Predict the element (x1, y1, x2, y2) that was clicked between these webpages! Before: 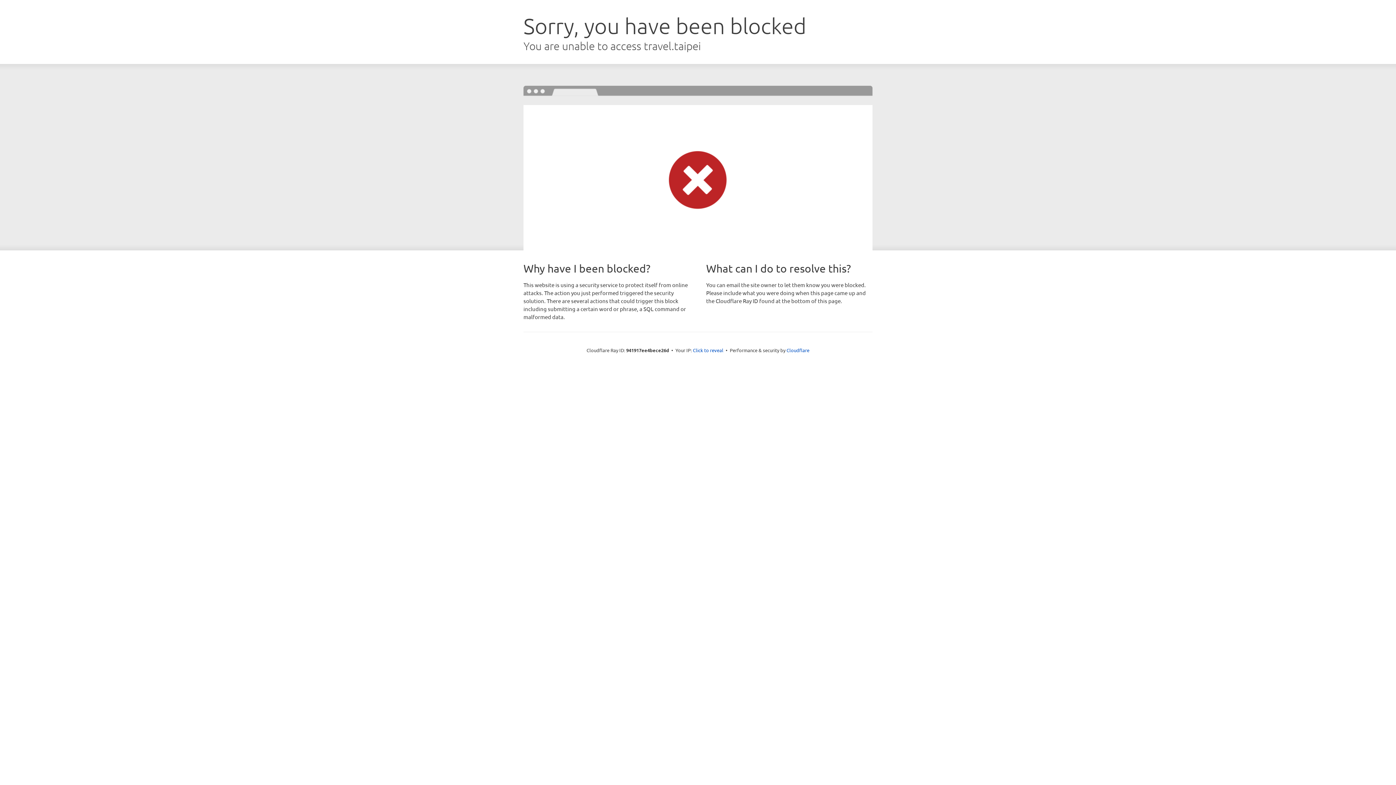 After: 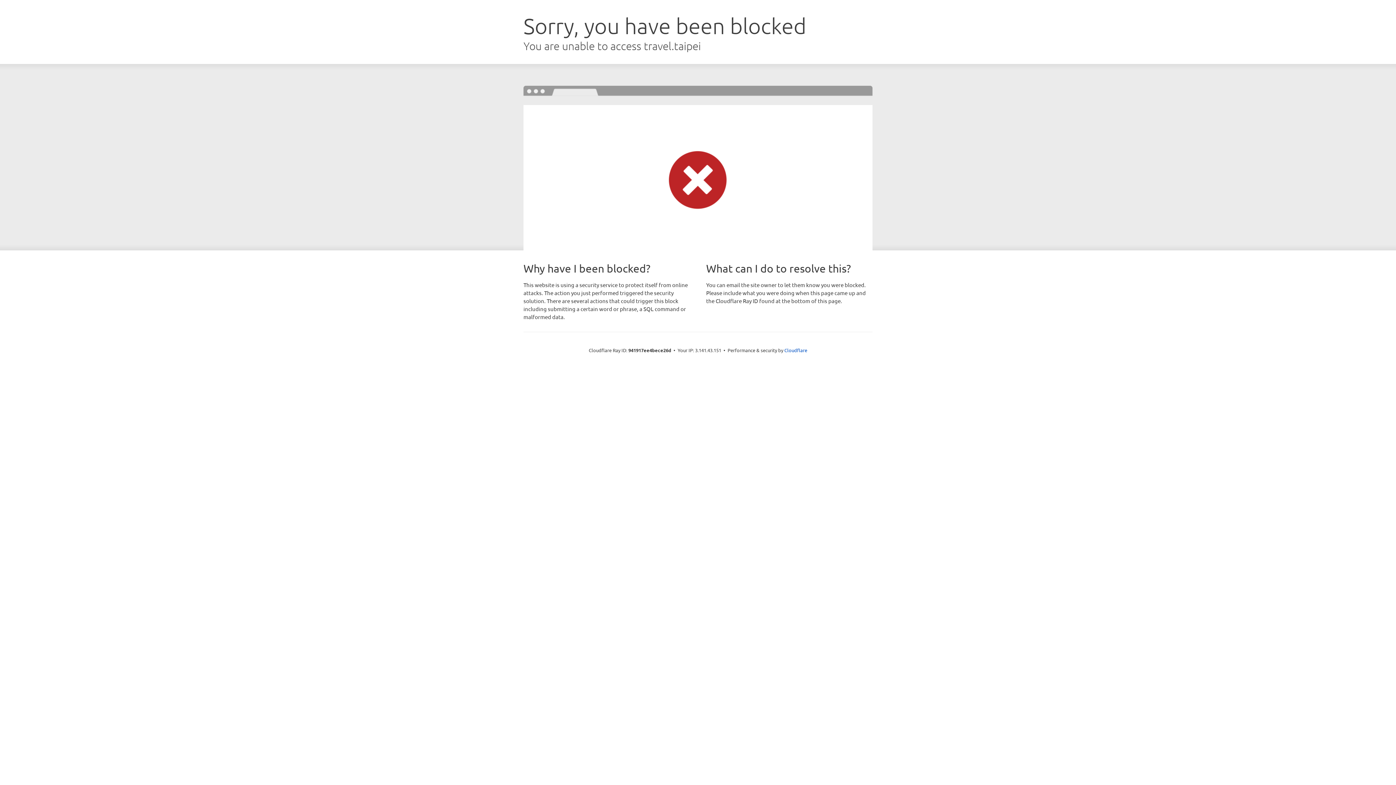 Action: label: Click to reveal bbox: (693, 346, 723, 353)